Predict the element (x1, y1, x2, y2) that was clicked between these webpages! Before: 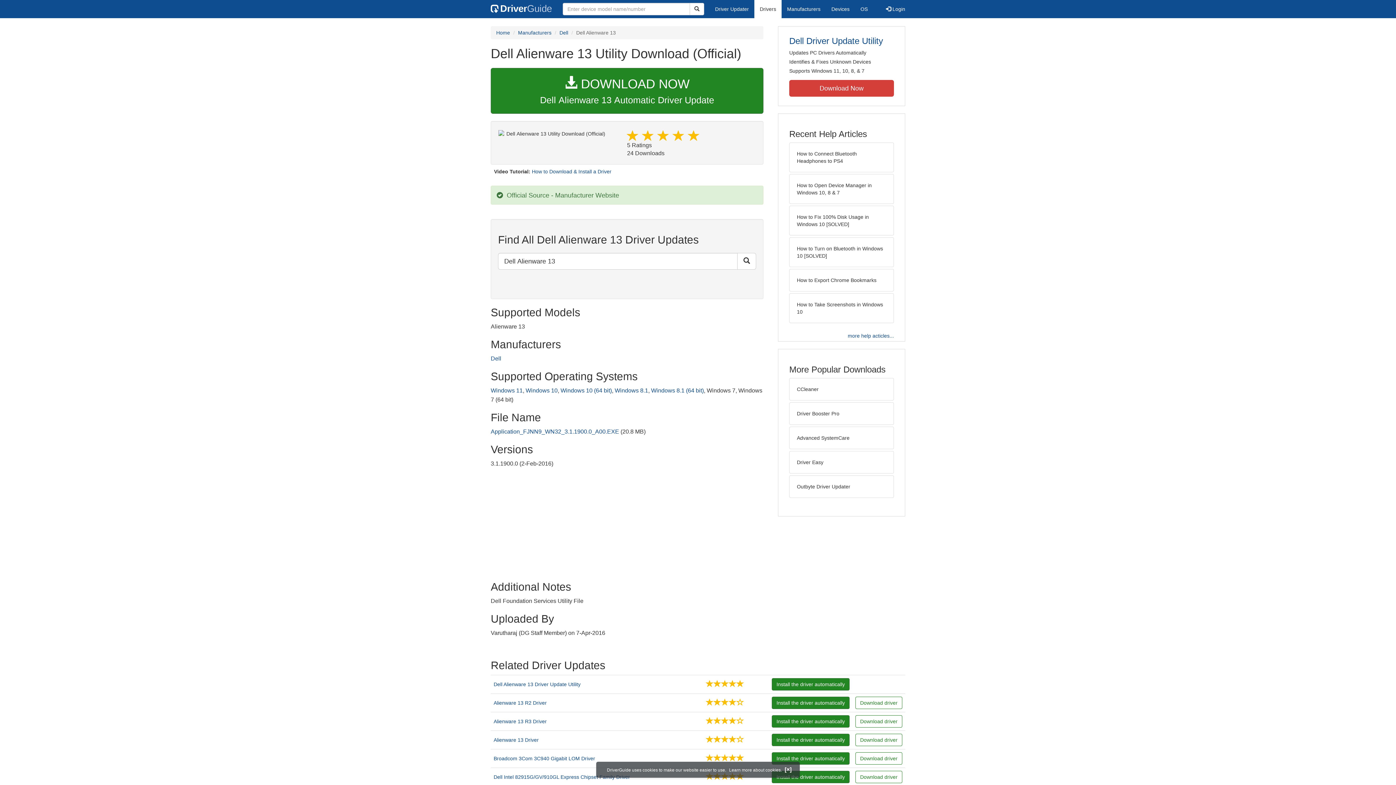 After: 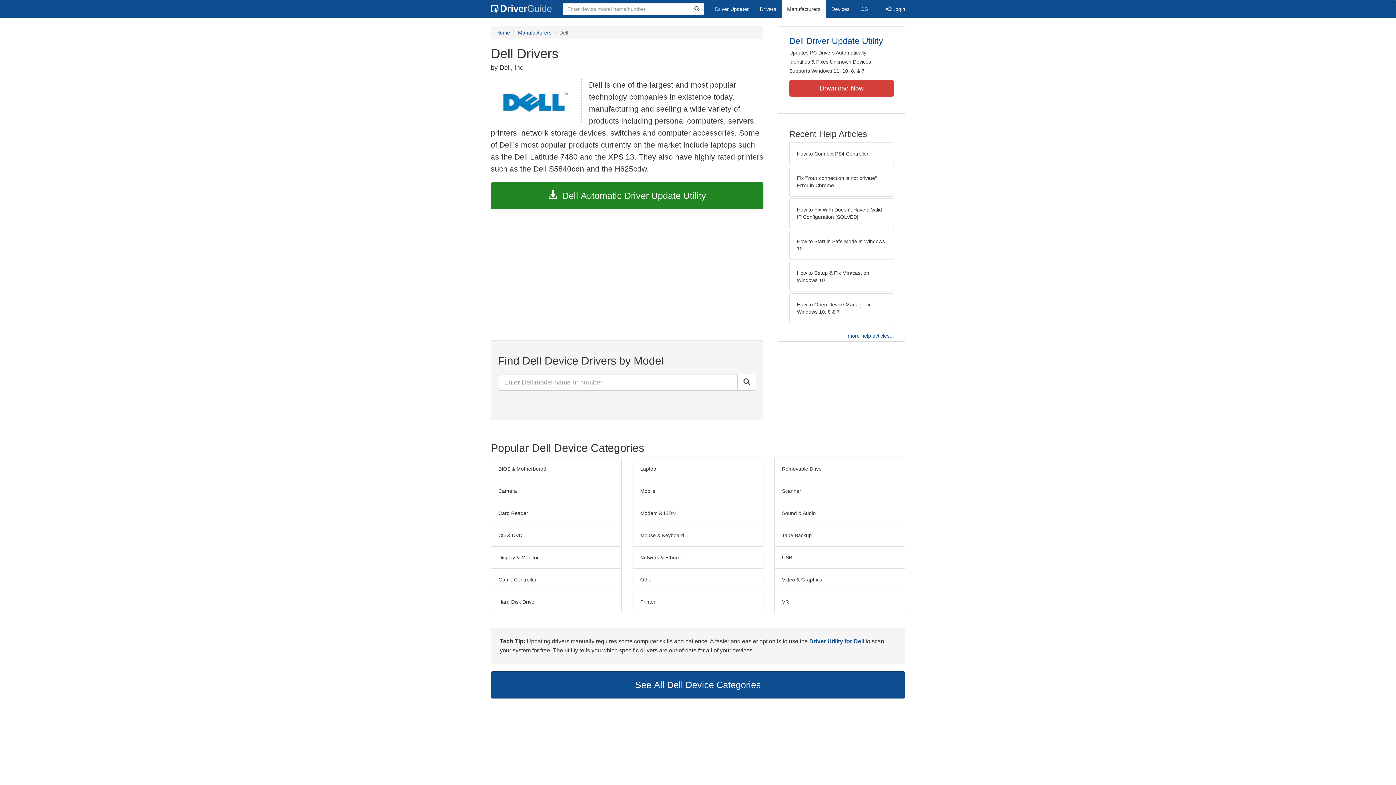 Action: bbox: (559, 29, 568, 35) label: Dell